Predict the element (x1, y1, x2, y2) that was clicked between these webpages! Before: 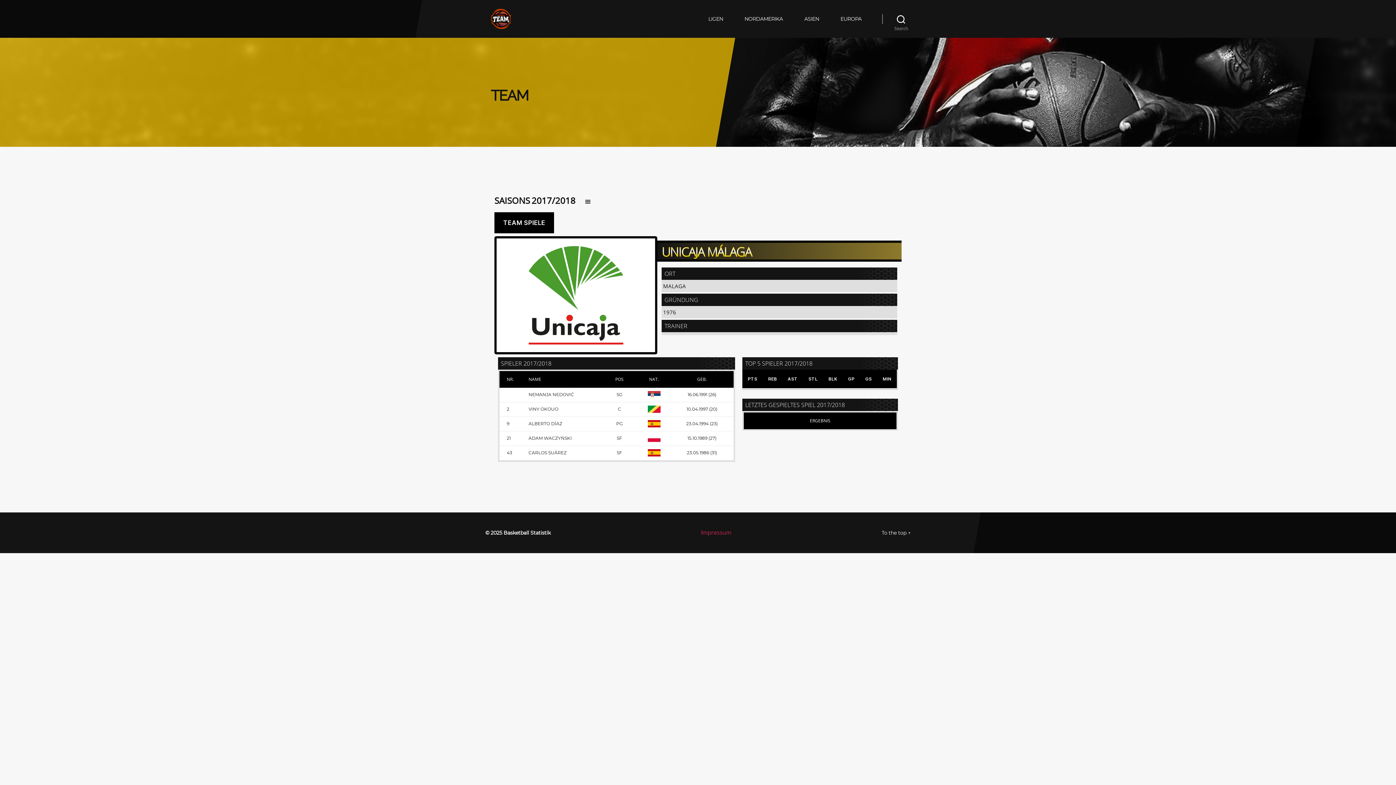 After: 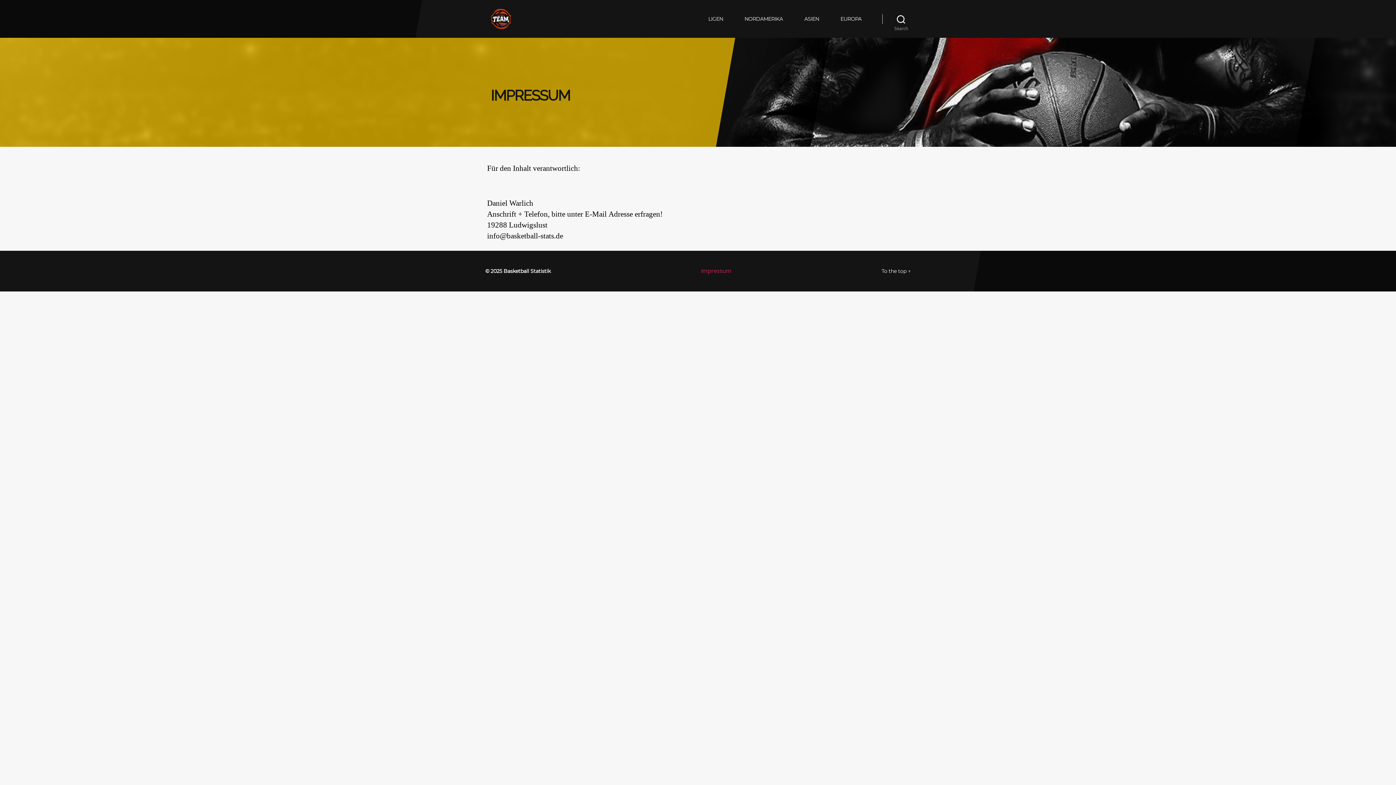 Action: label: Impressum bbox: (701, 528, 731, 536)